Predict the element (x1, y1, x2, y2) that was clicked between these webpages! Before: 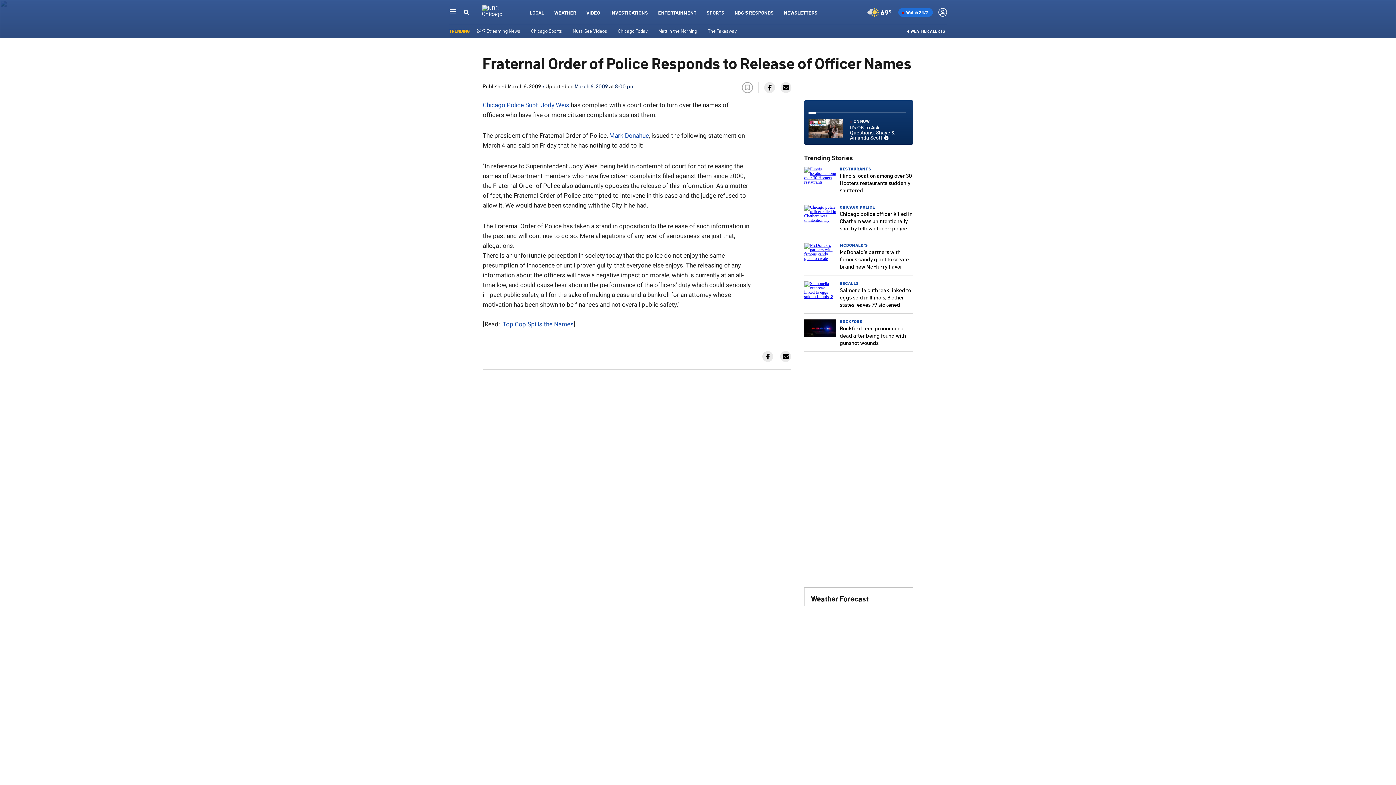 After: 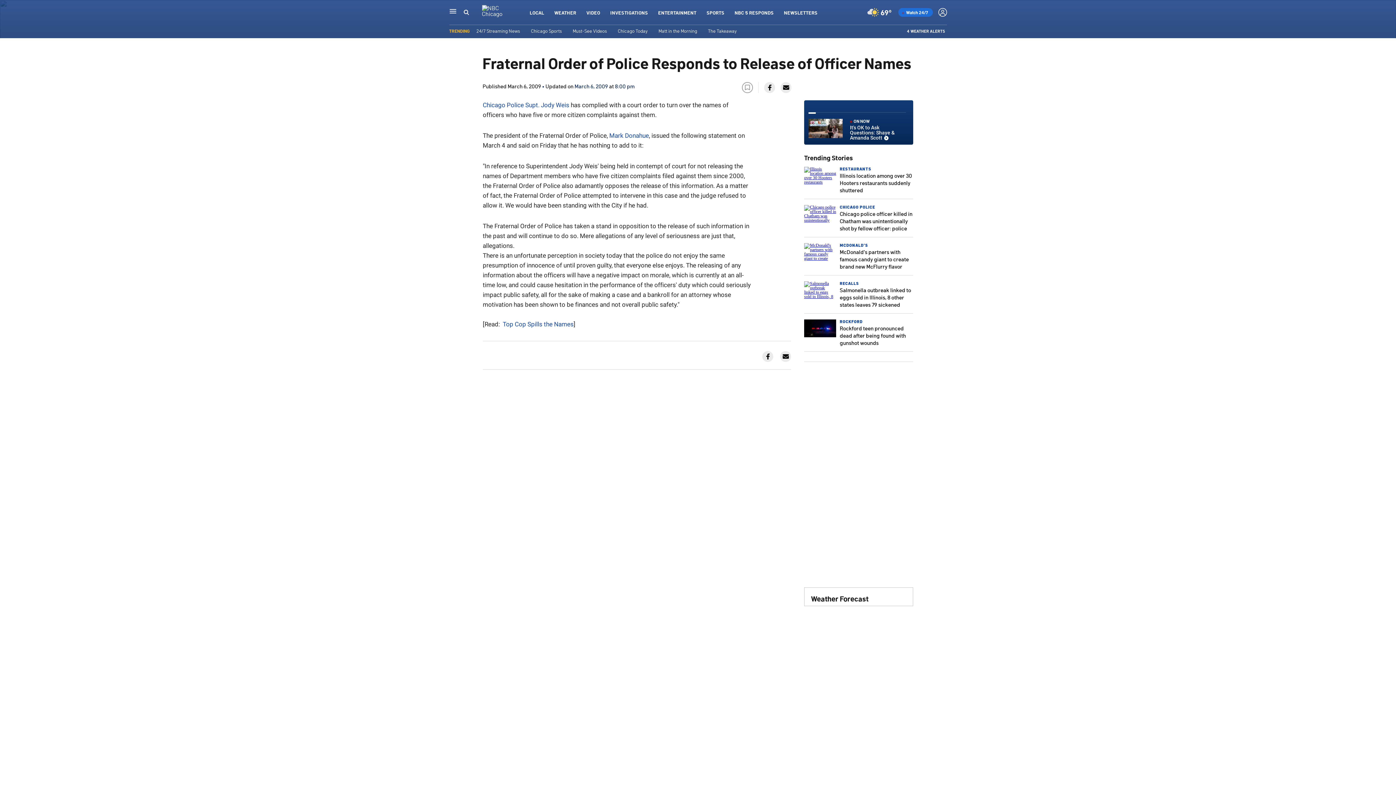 Action: bbox: (764, 82, 775, 93)